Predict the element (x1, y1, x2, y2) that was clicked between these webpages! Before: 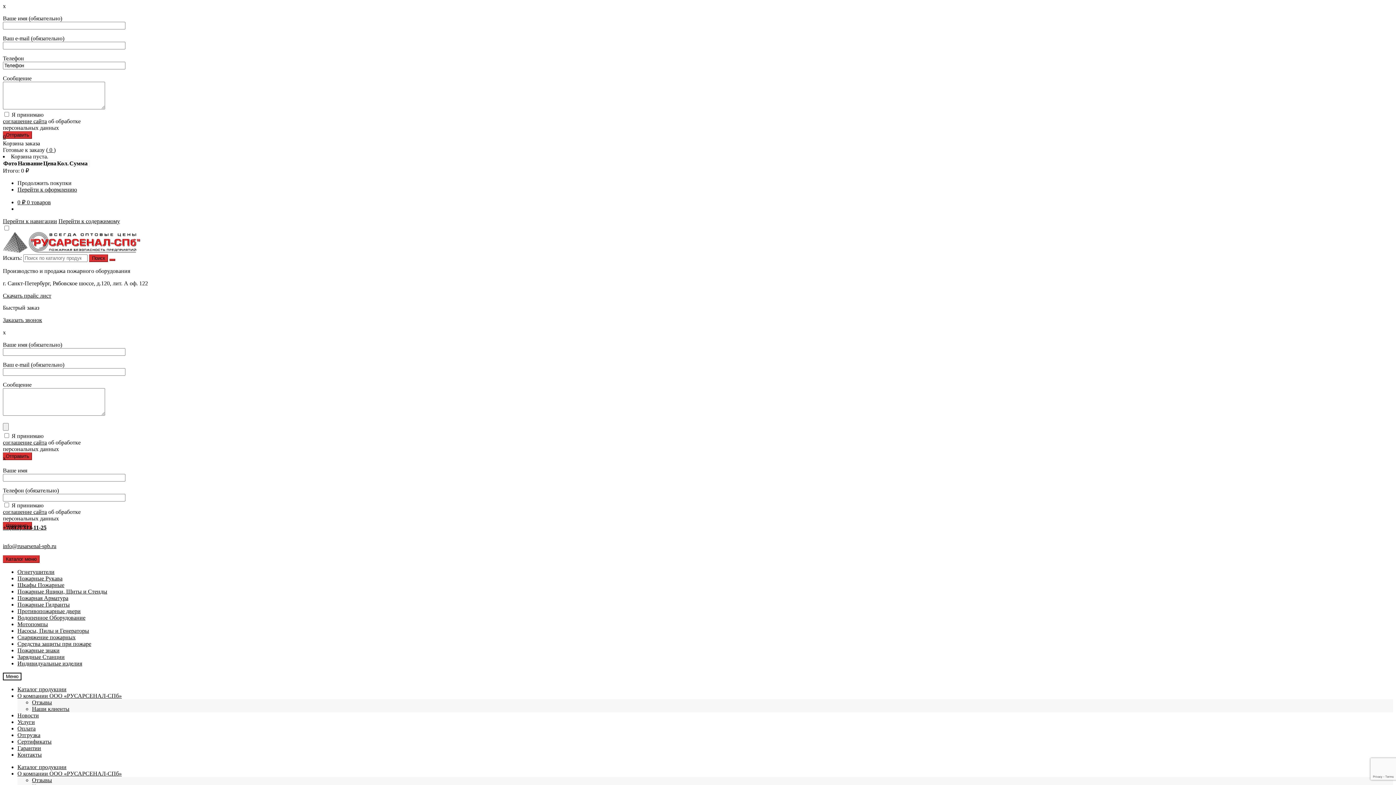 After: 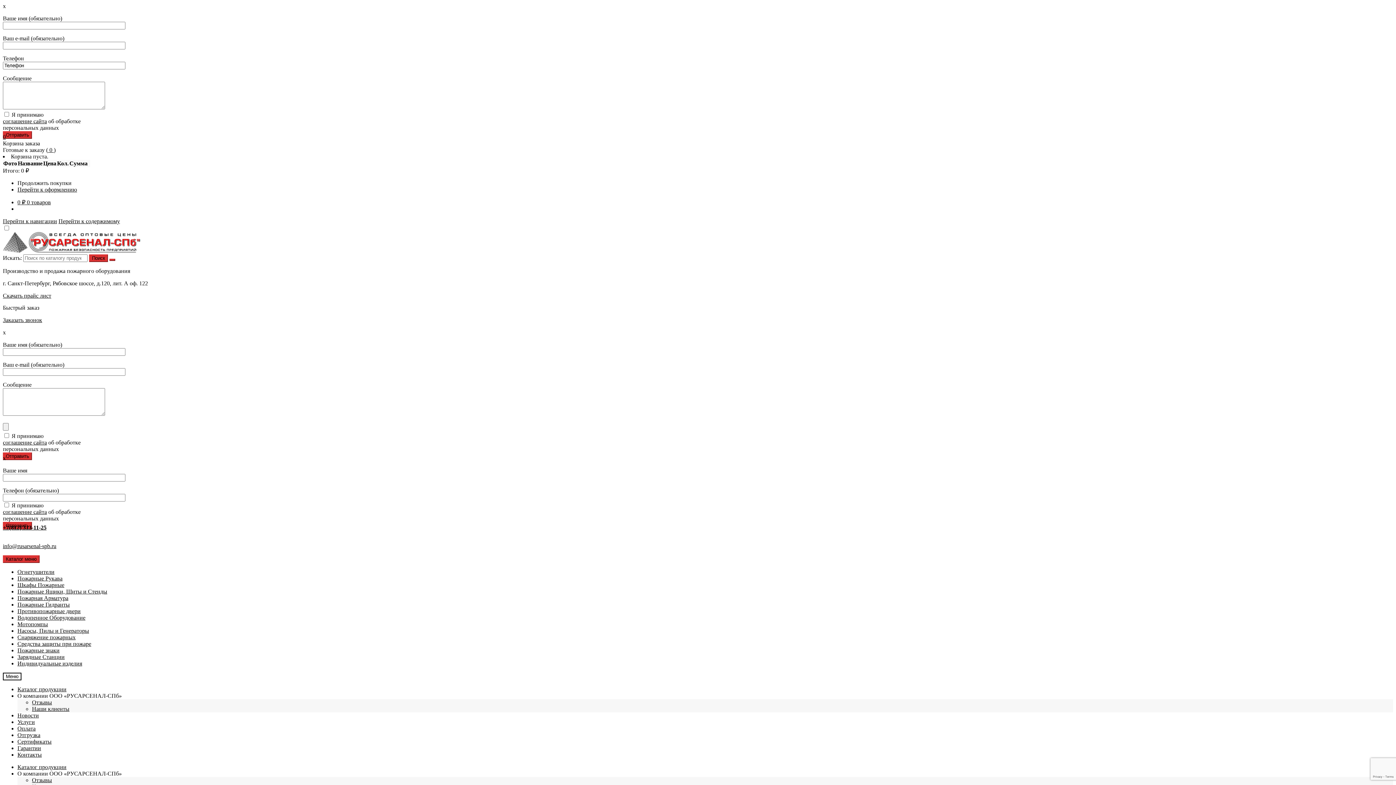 Action: label: О компании ООО «РУСАРСЕНАЛ-СПб» bbox: (17, 770, 121, 777)